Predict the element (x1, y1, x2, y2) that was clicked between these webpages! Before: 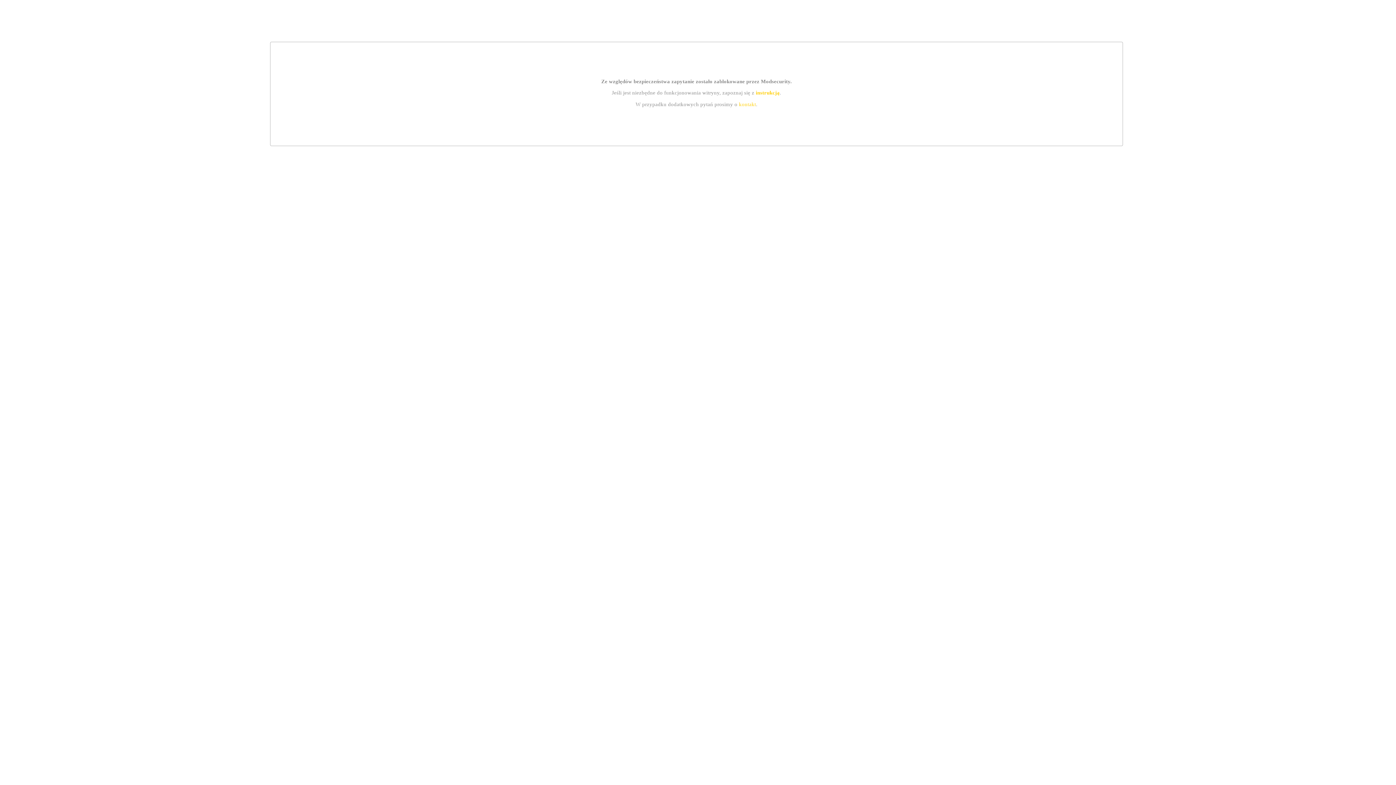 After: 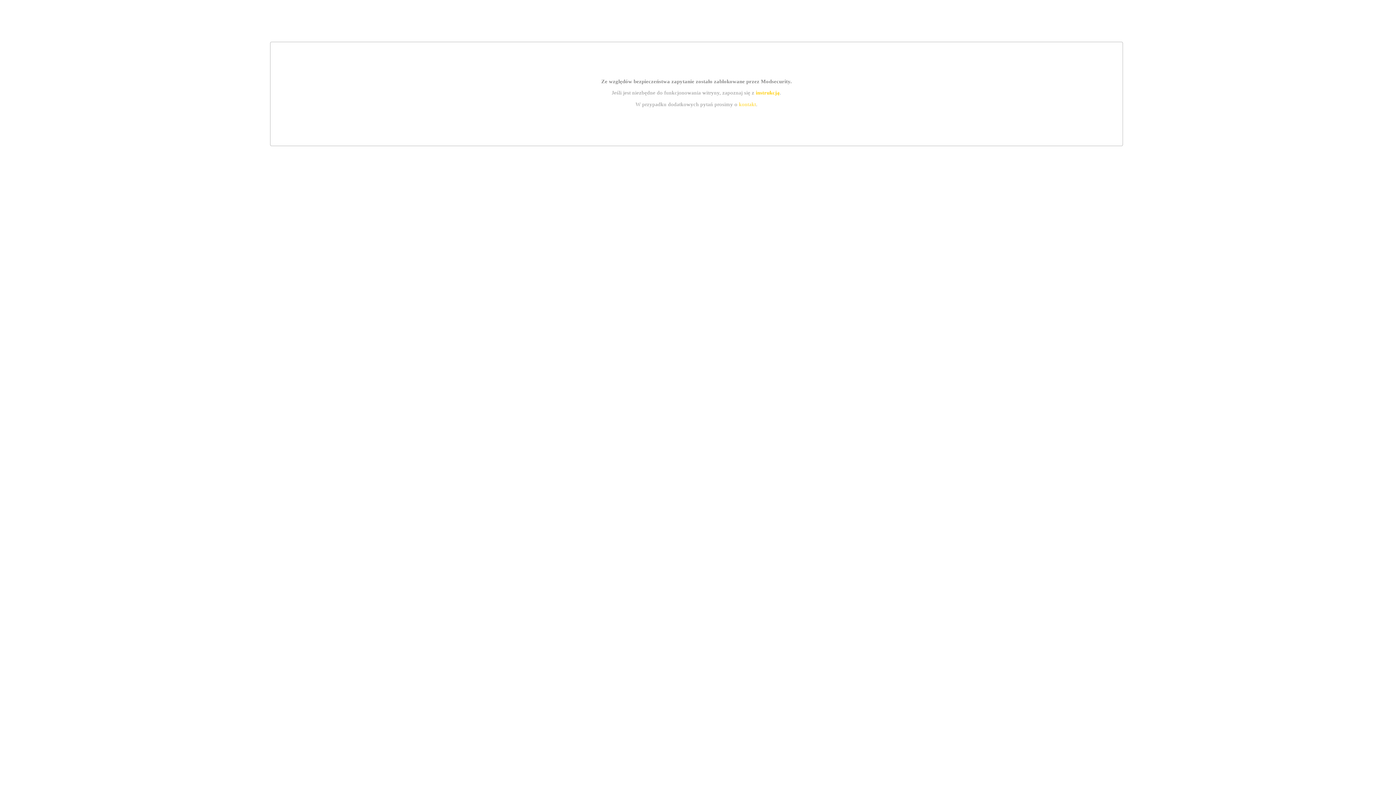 Action: bbox: (755, 89, 779, 95) label: instrukcją